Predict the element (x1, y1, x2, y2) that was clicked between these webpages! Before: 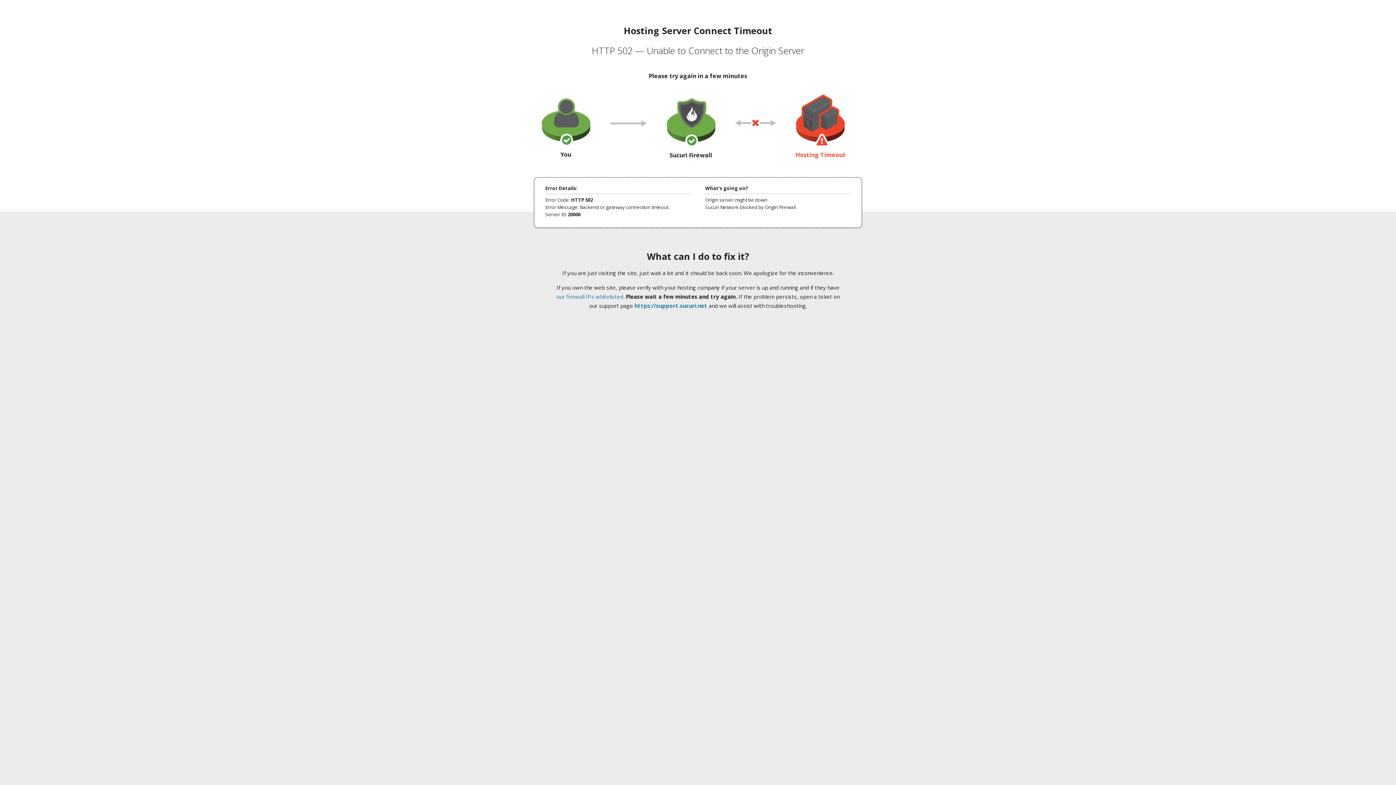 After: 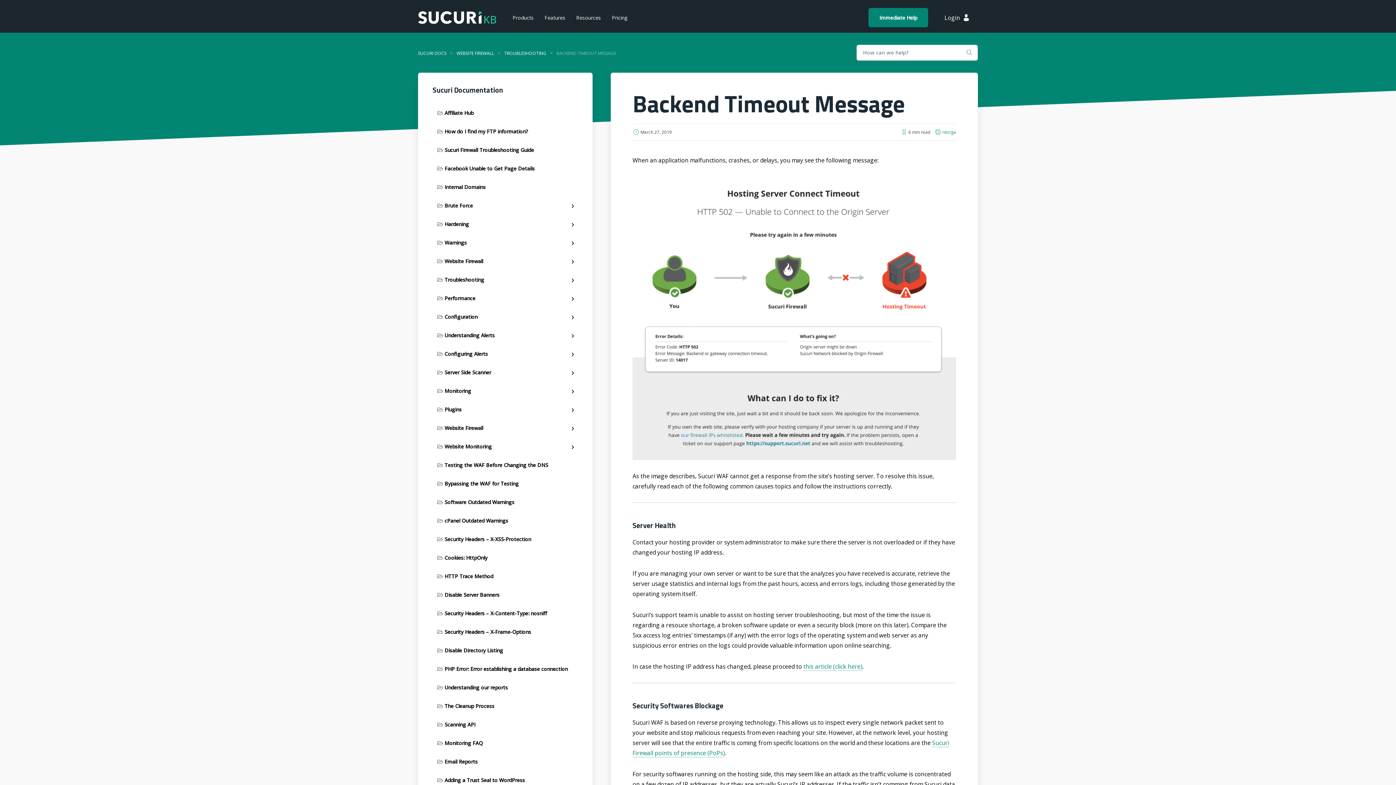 Action: label: our firewall IPs whitelisted bbox: (556, 293, 623, 300)